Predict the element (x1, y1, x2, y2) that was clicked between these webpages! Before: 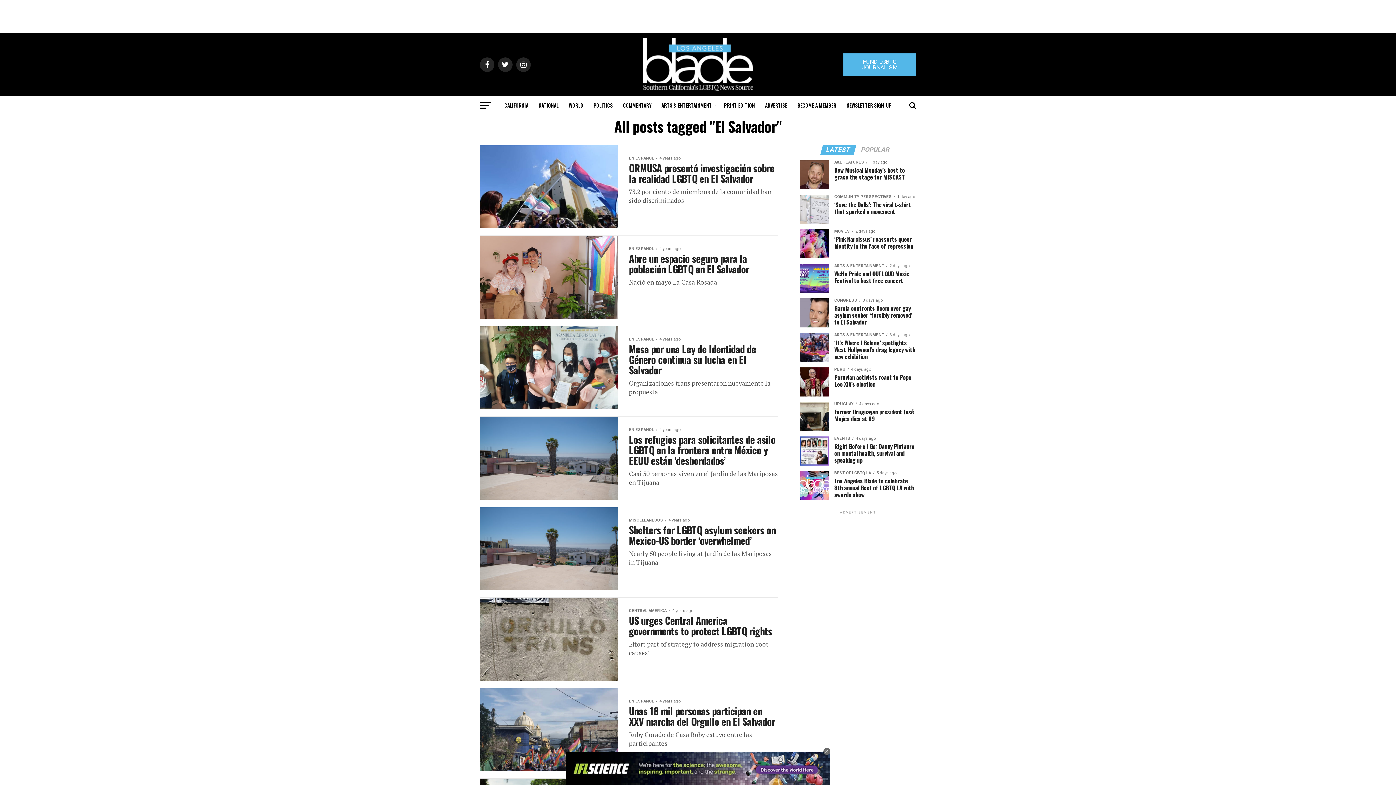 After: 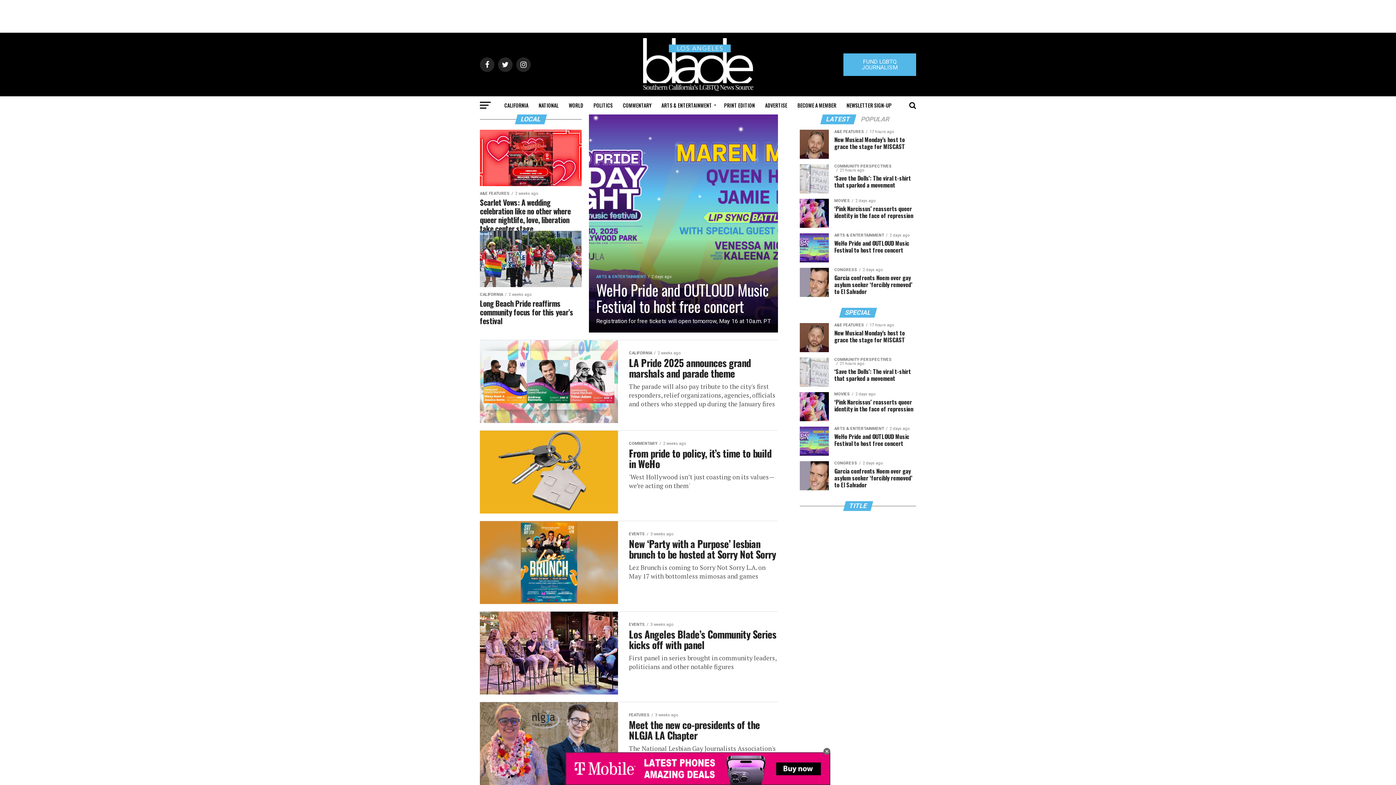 Action: label: CALIFORNIA bbox: (500, 96, 532, 114)